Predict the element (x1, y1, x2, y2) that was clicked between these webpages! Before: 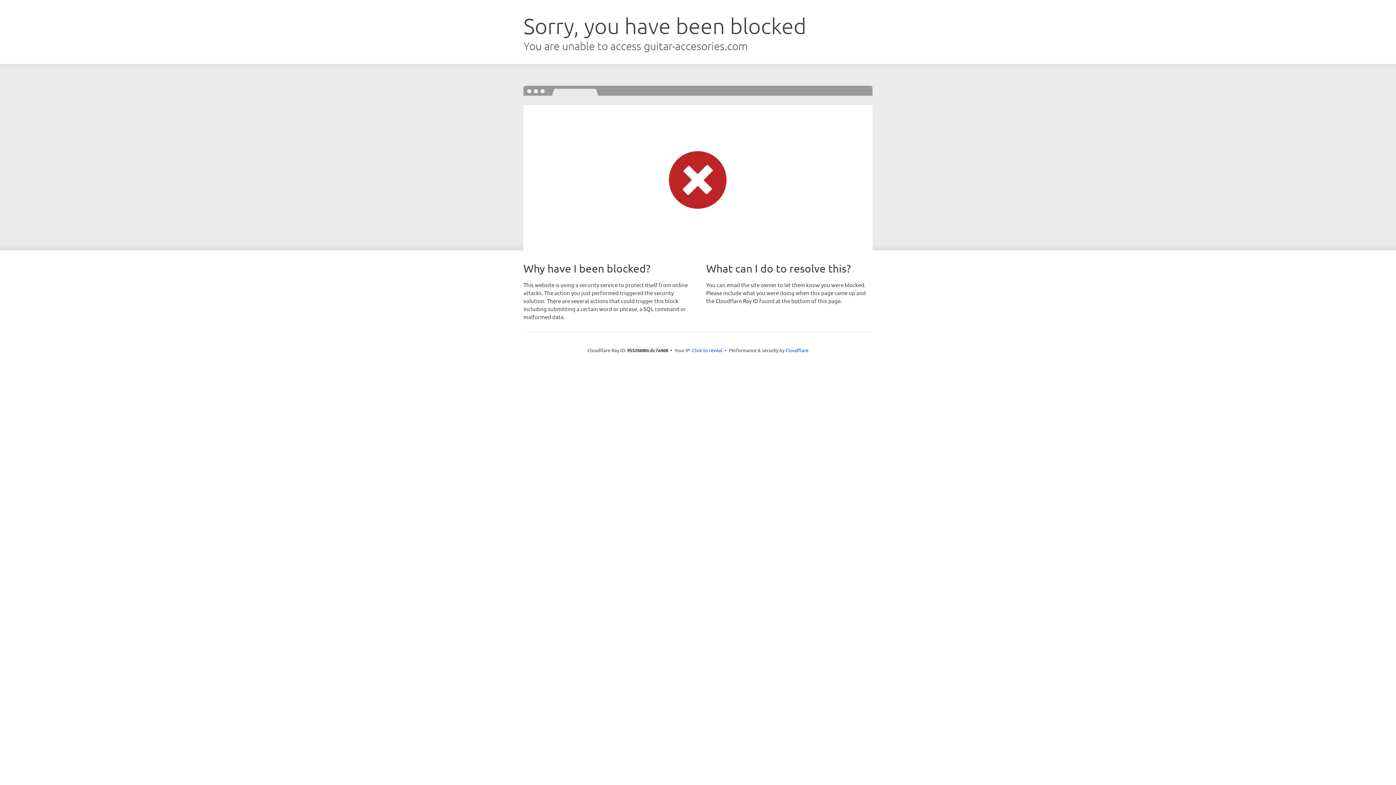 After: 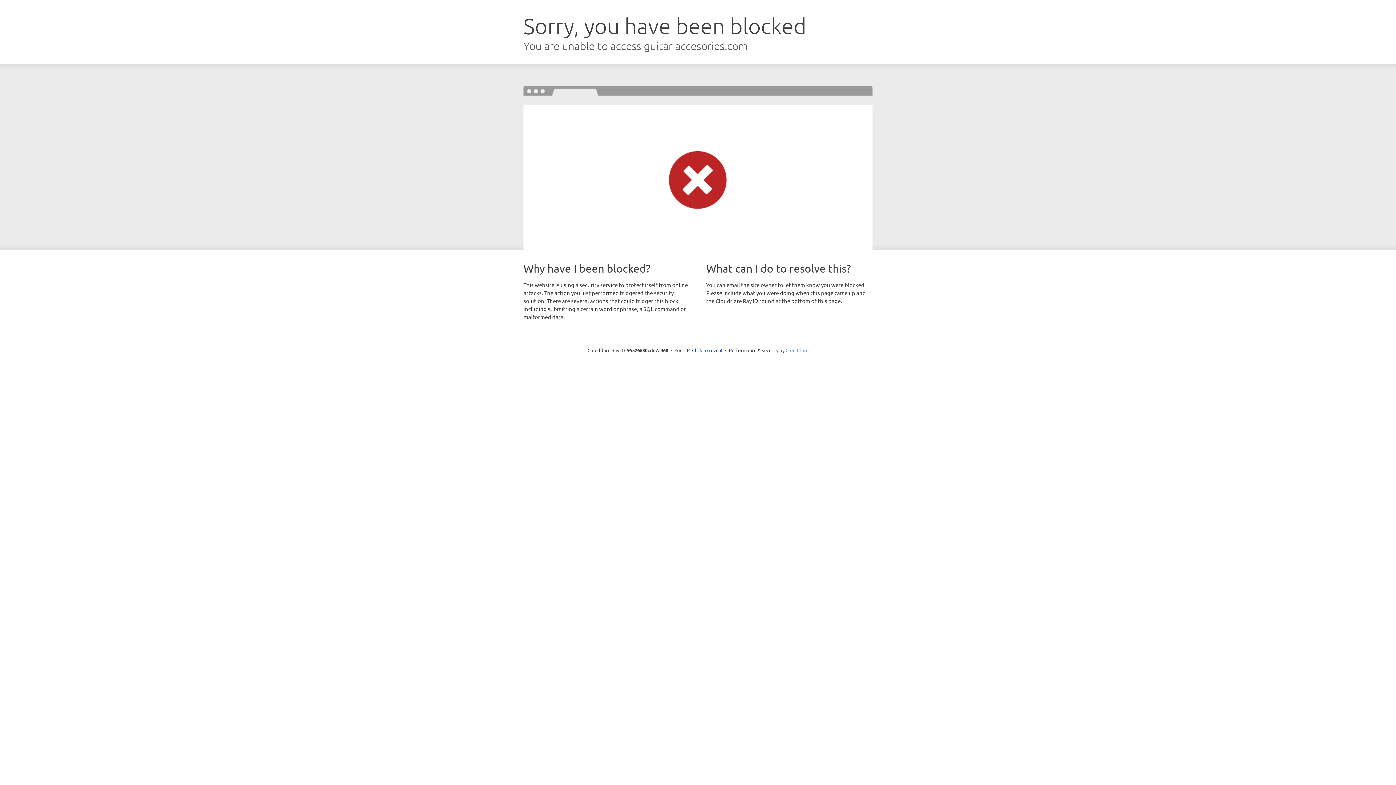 Action: bbox: (785, 347, 808, 353) label: Cloudflare